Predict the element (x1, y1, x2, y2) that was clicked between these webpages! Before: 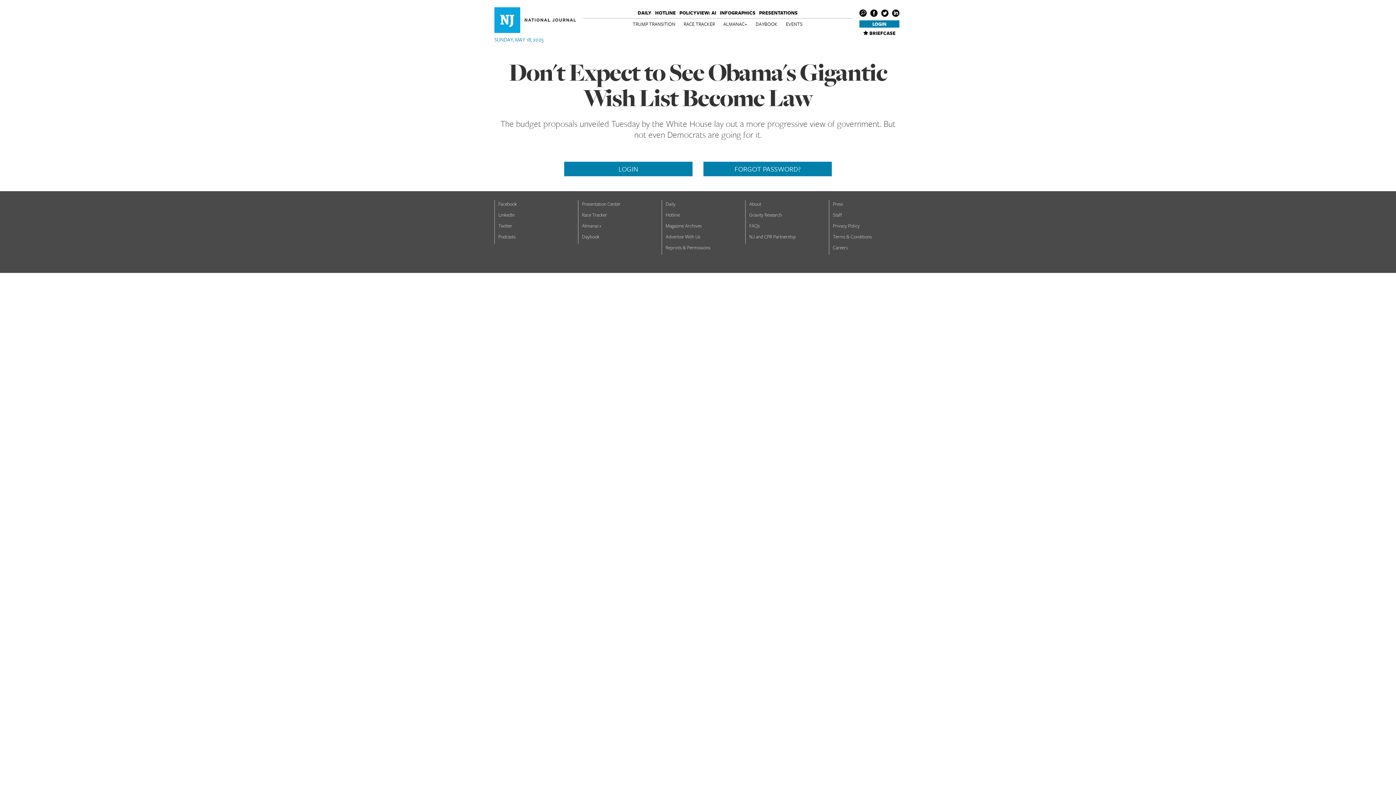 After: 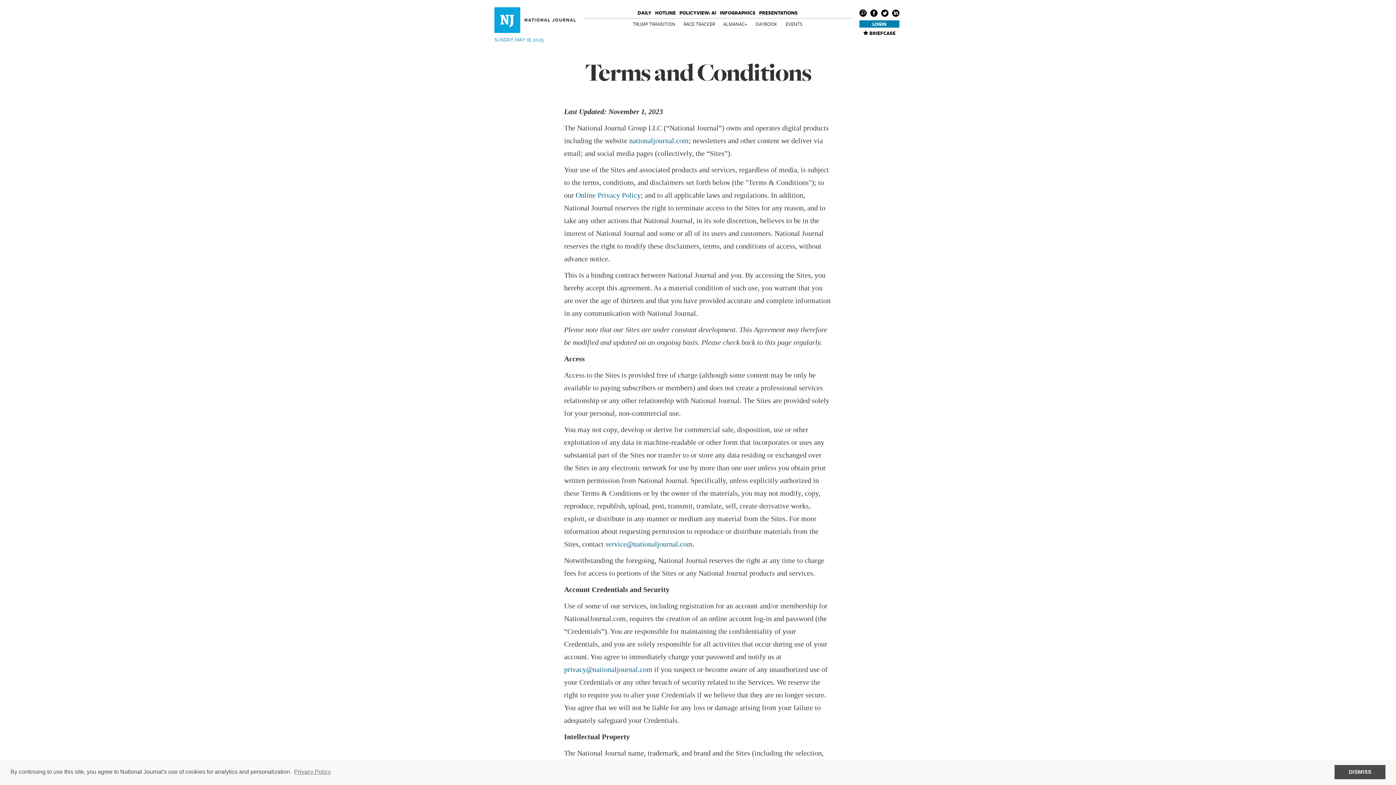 Action: bbox: (833, 233, 872, 240) label: Terms & Conditions